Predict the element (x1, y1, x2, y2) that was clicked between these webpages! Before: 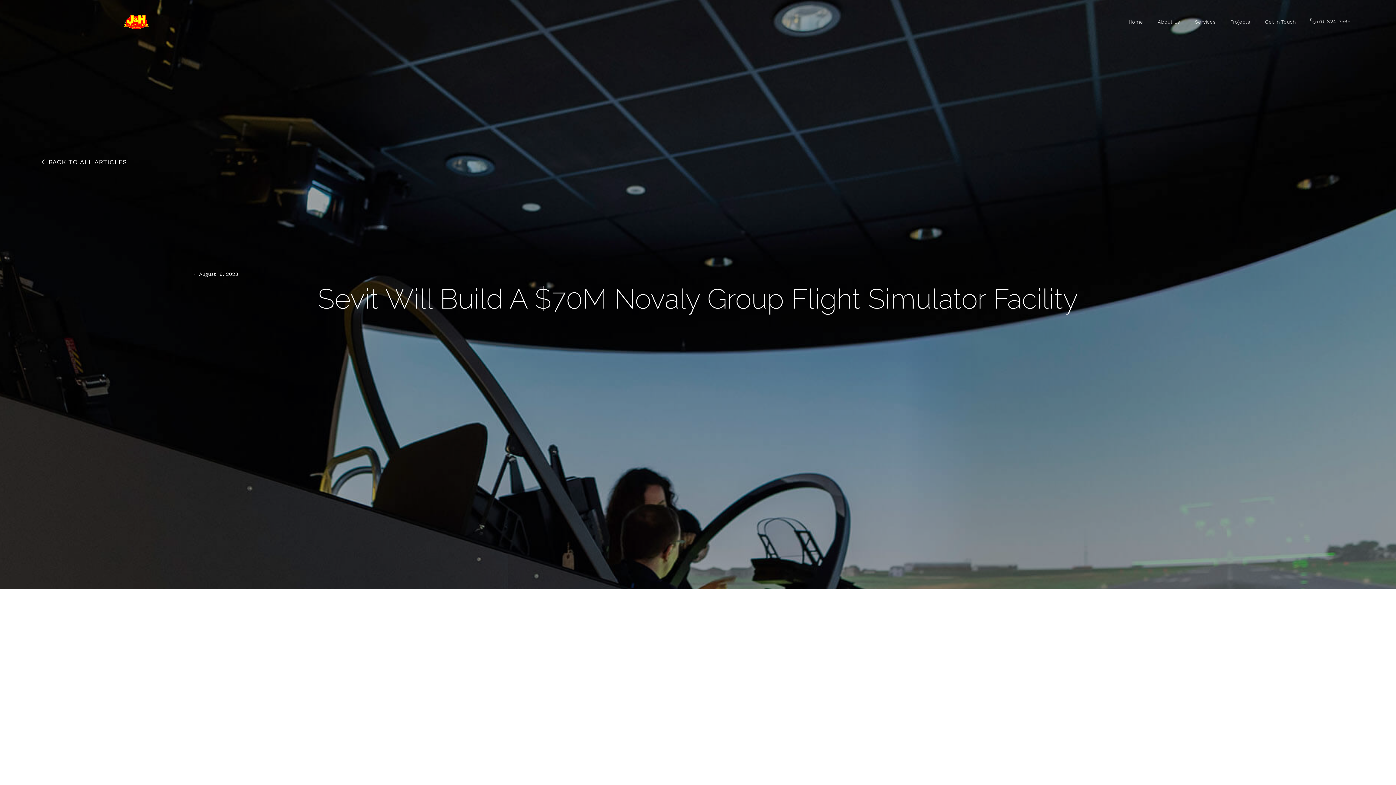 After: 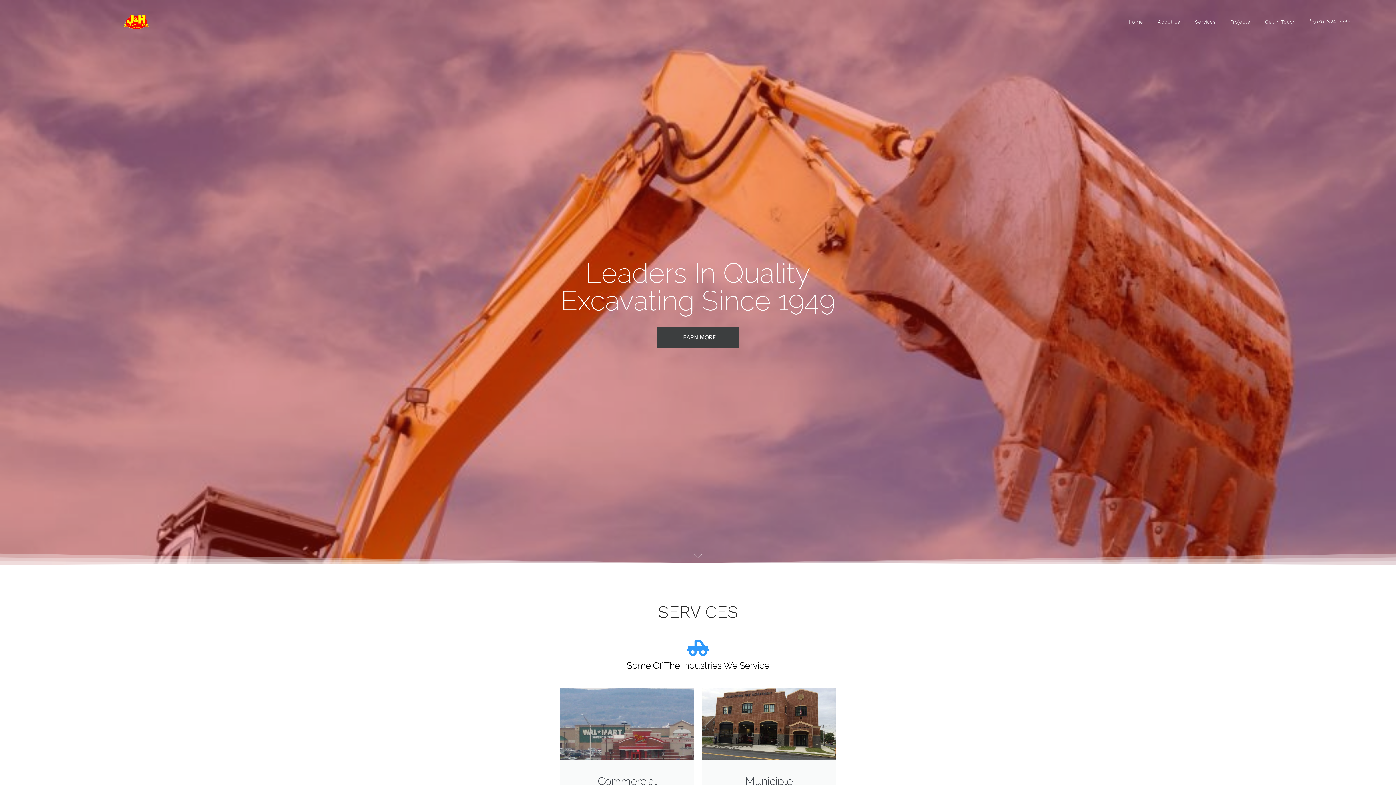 Action: bbox: (45, 14, 227, 28)